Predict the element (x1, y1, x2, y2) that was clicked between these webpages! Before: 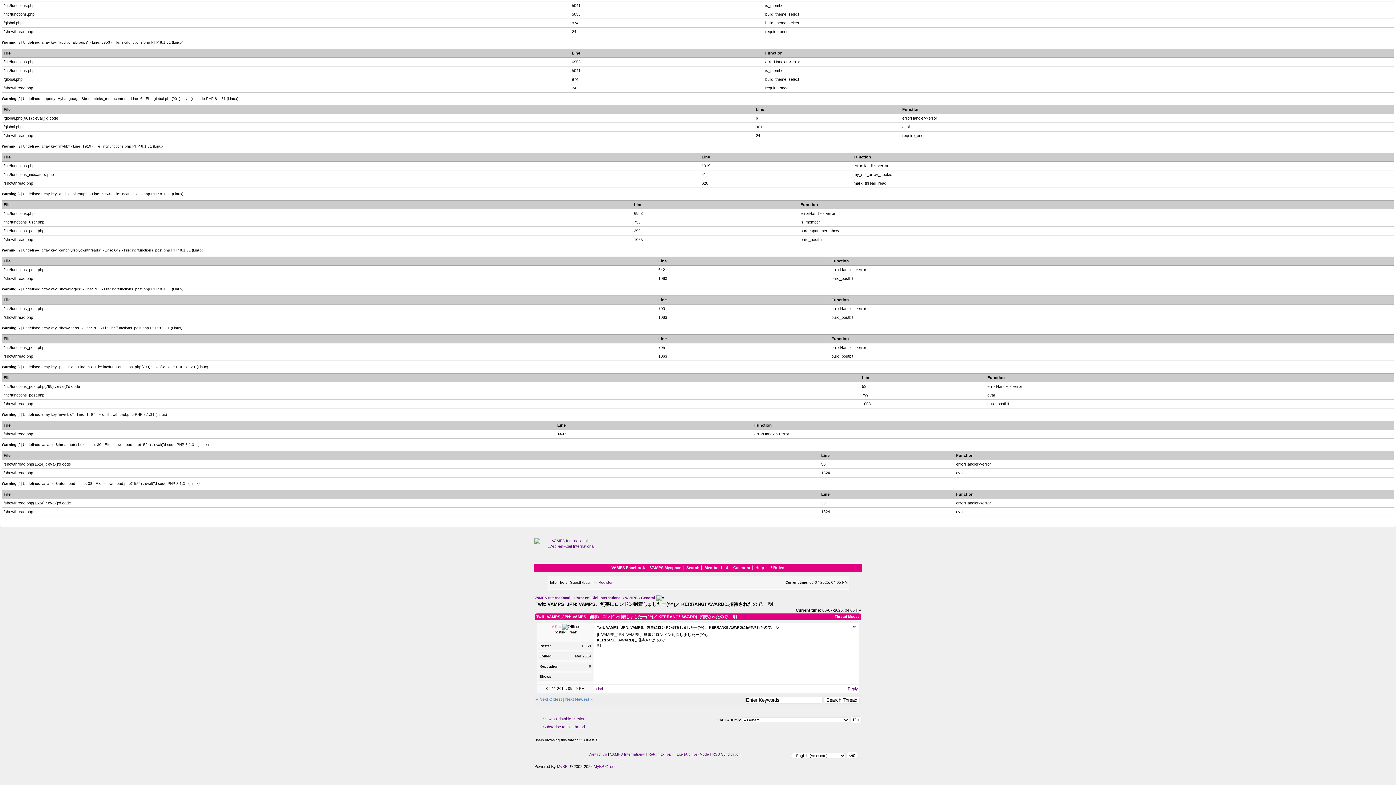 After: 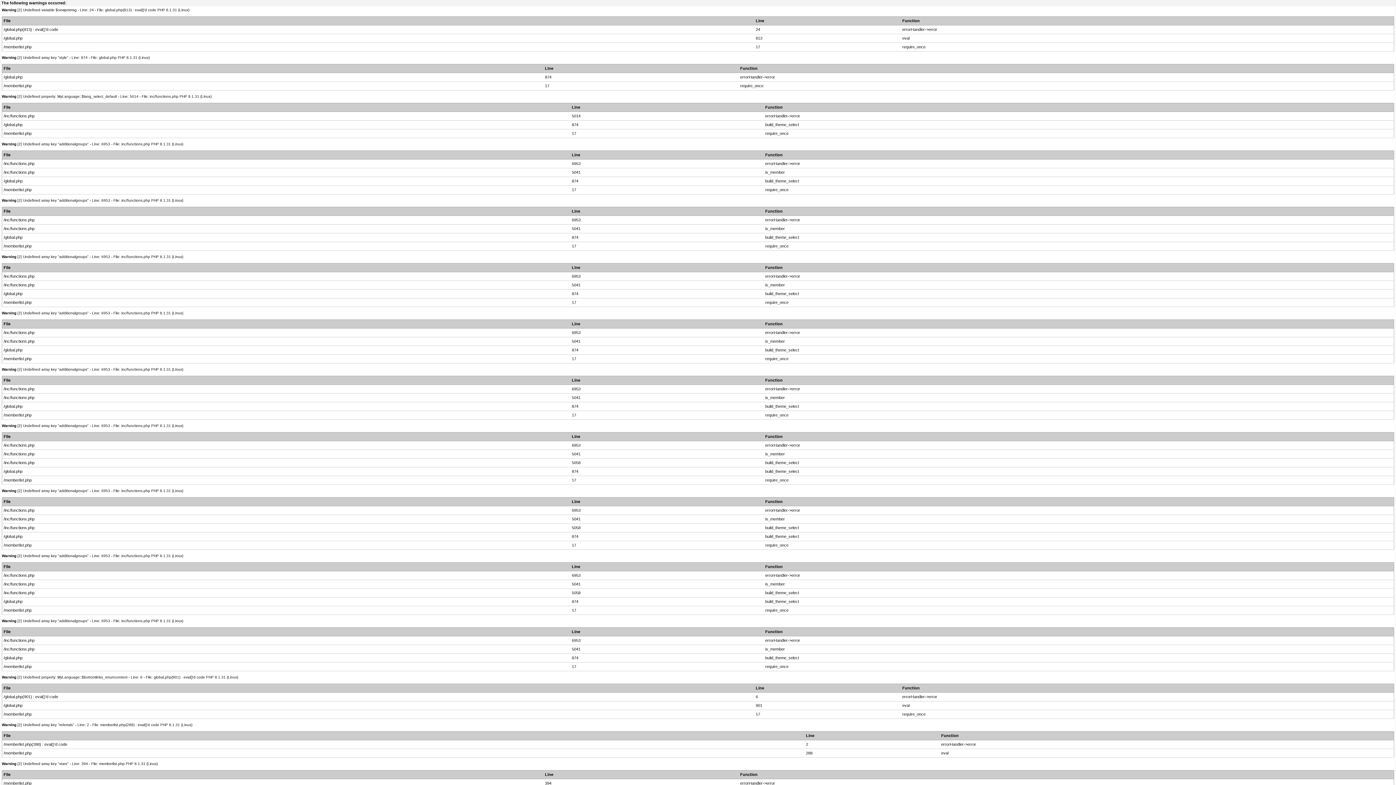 Action: label: Member List bbox: (704, 565, 728, 570)